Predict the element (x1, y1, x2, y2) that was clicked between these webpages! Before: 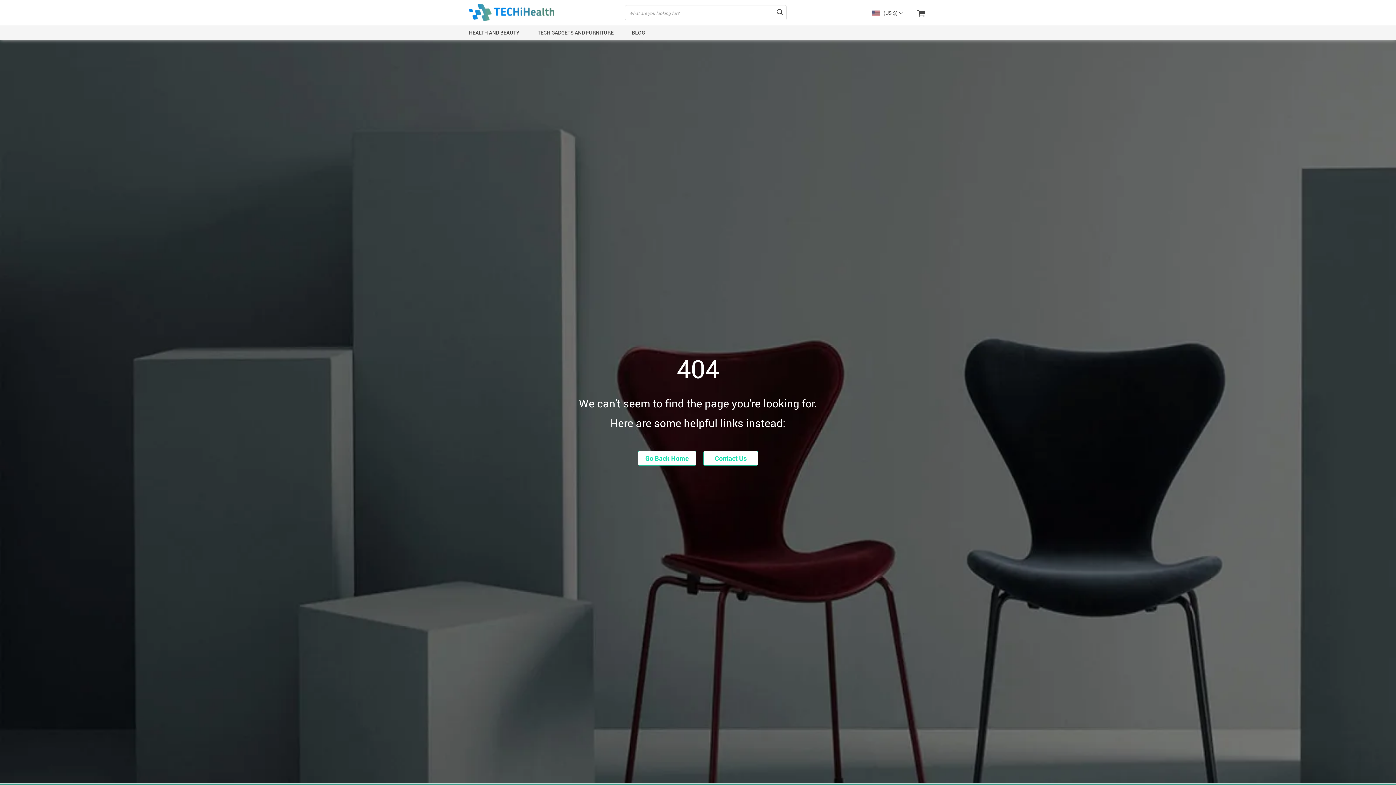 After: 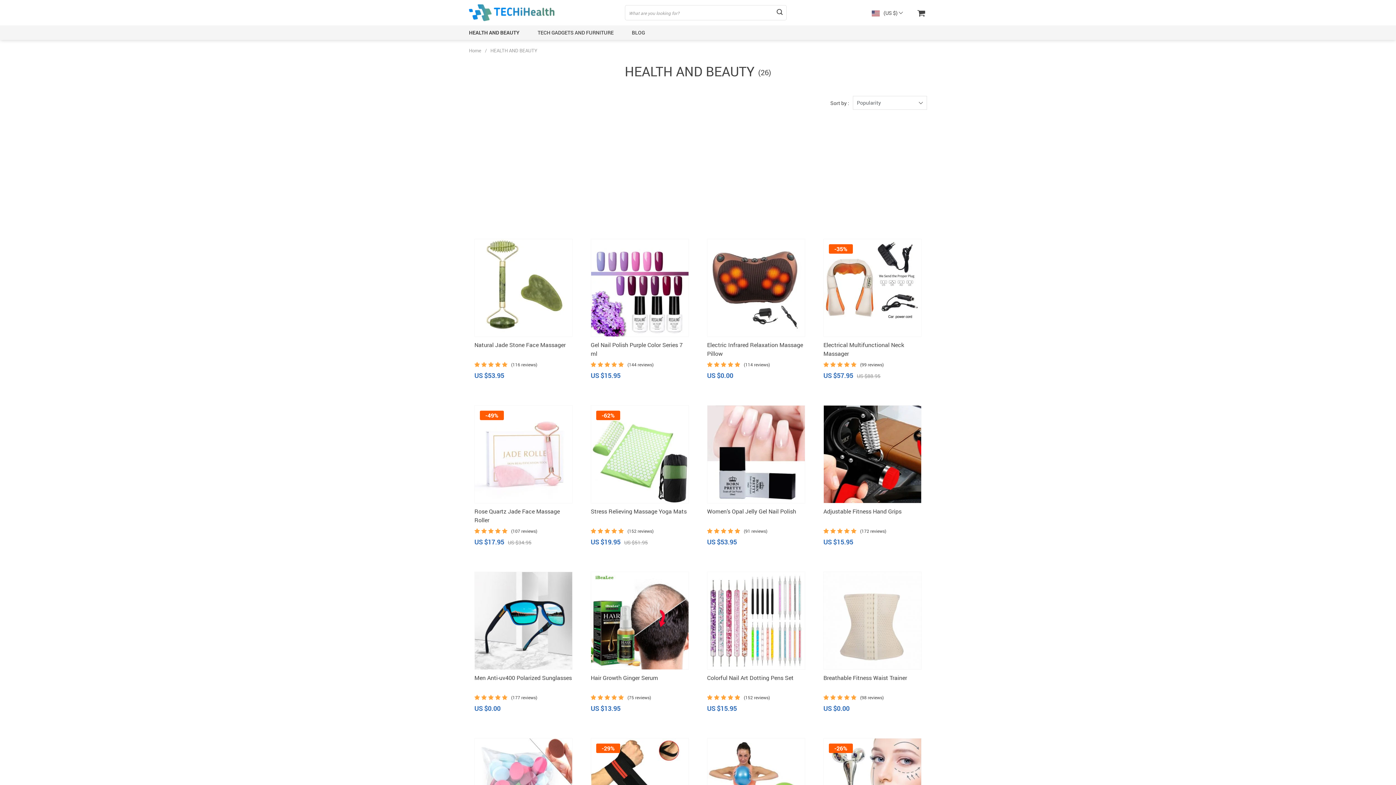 Action: bbox: (469, 29, 519, 36) label: HEALTH AND BEAUTY